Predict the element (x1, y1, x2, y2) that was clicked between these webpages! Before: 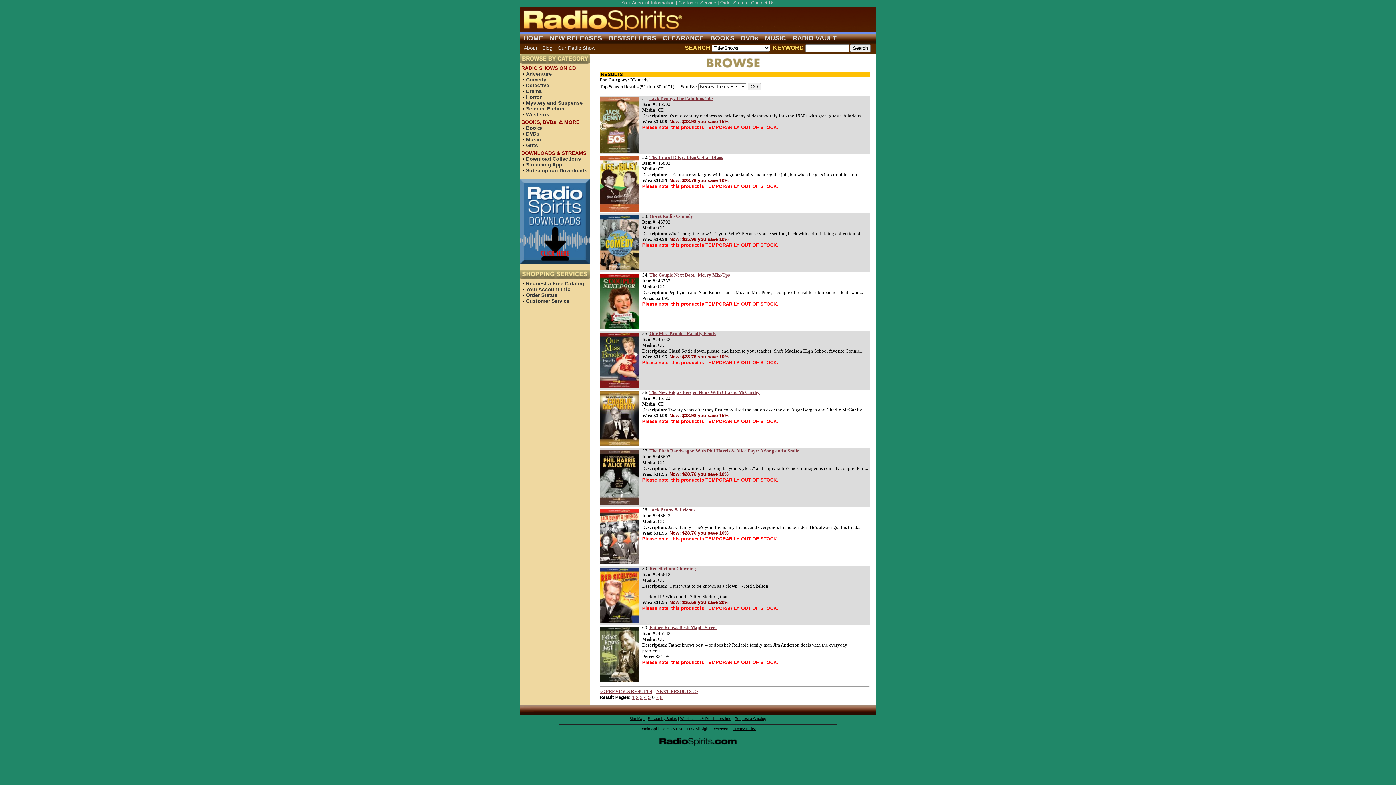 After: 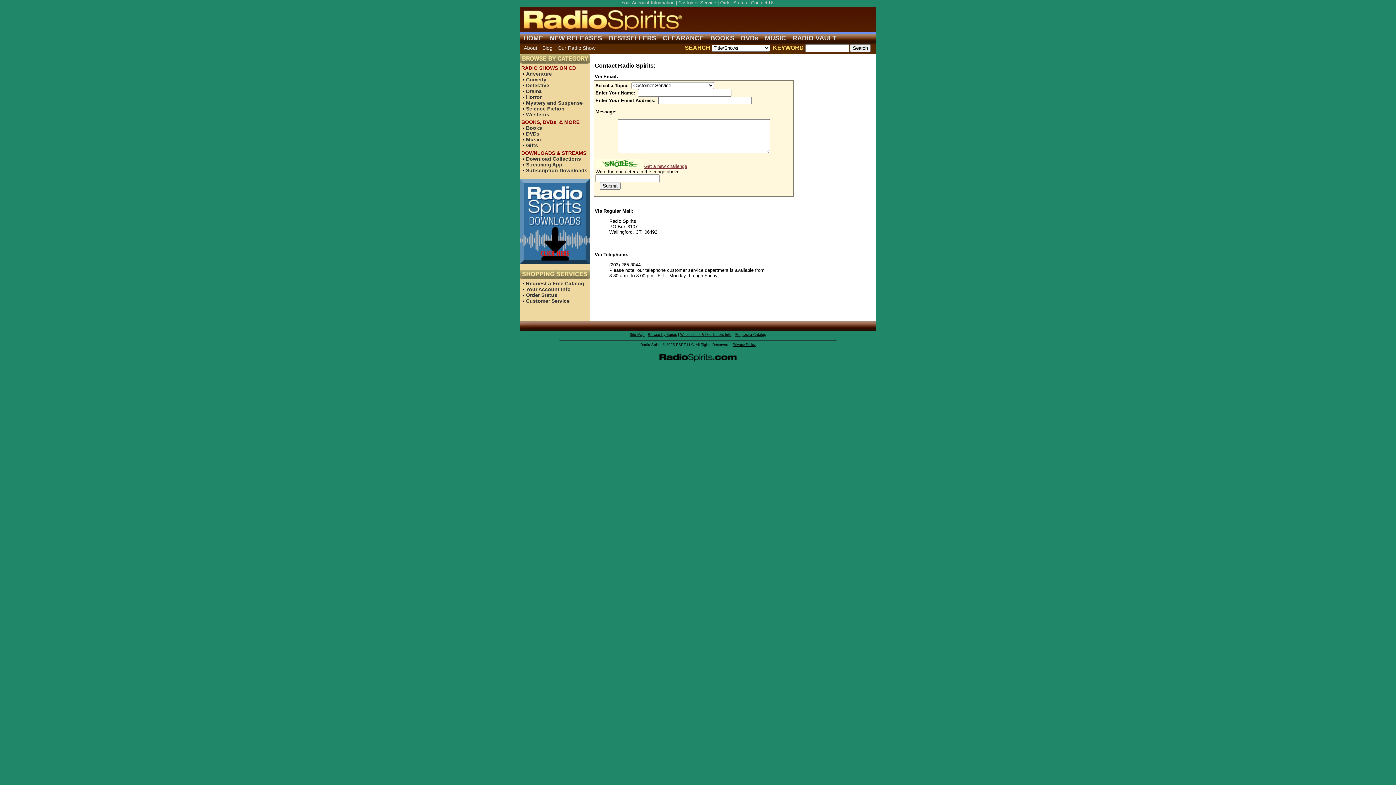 Action: bbox: (526, 298, 569, 304) label: Customer Service